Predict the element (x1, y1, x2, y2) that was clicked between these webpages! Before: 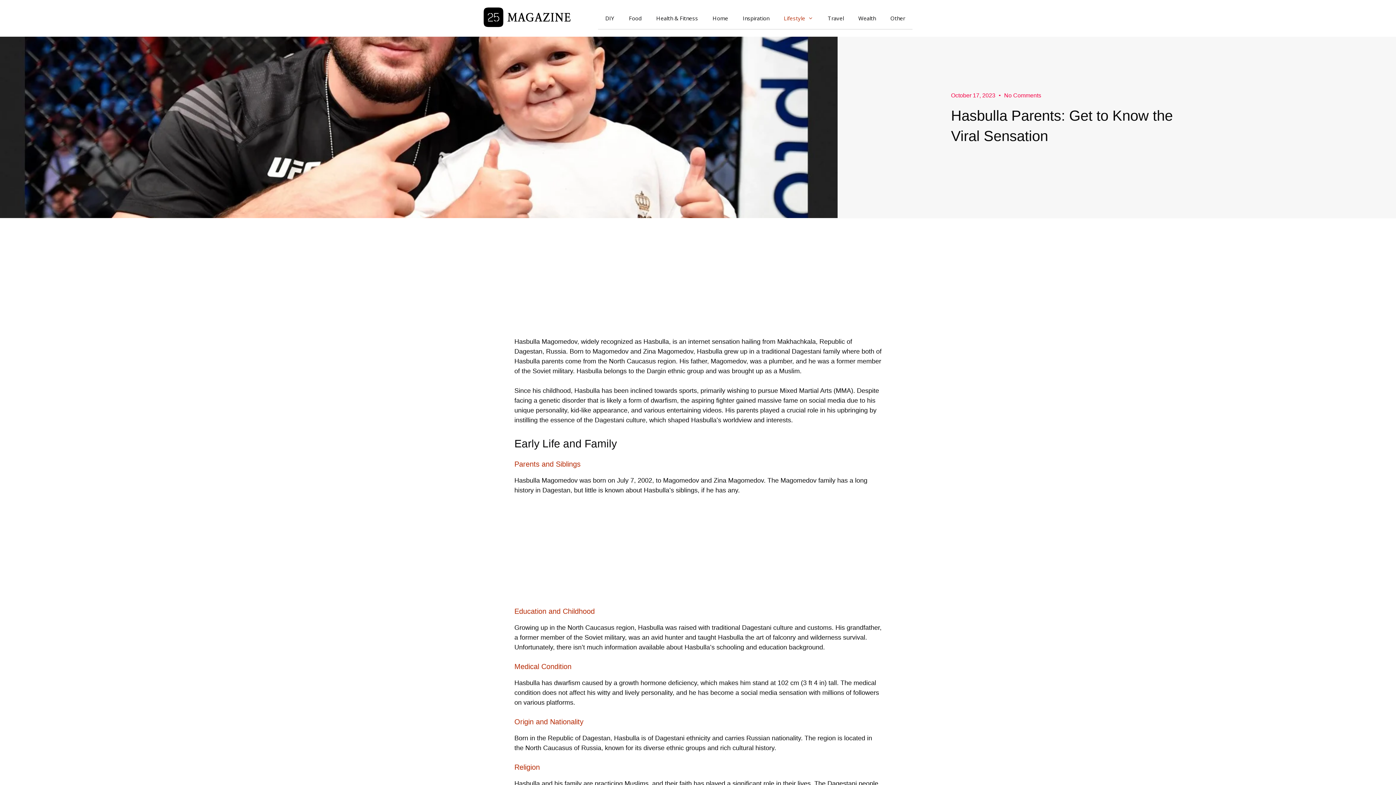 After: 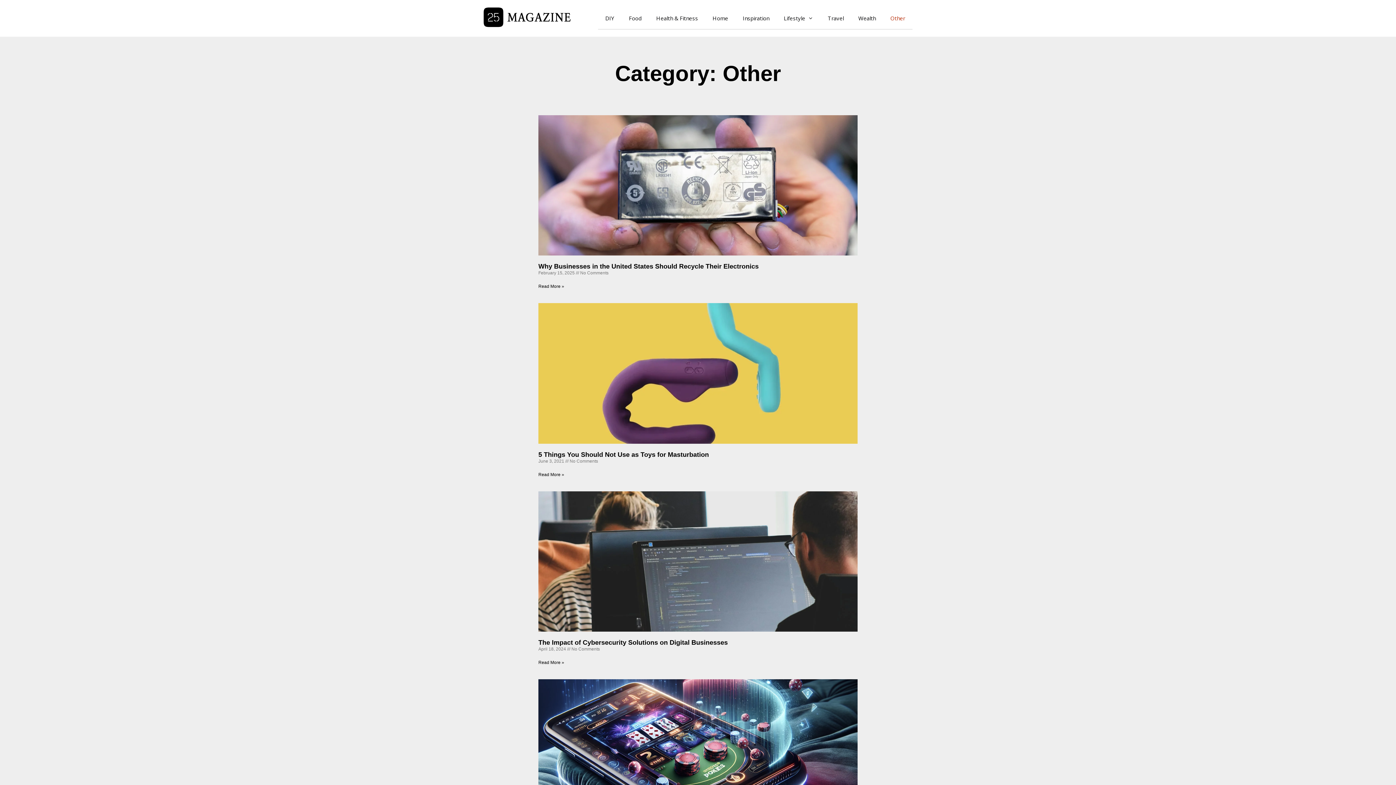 Action: label: Other bbox: (883, 7, 912, 29)